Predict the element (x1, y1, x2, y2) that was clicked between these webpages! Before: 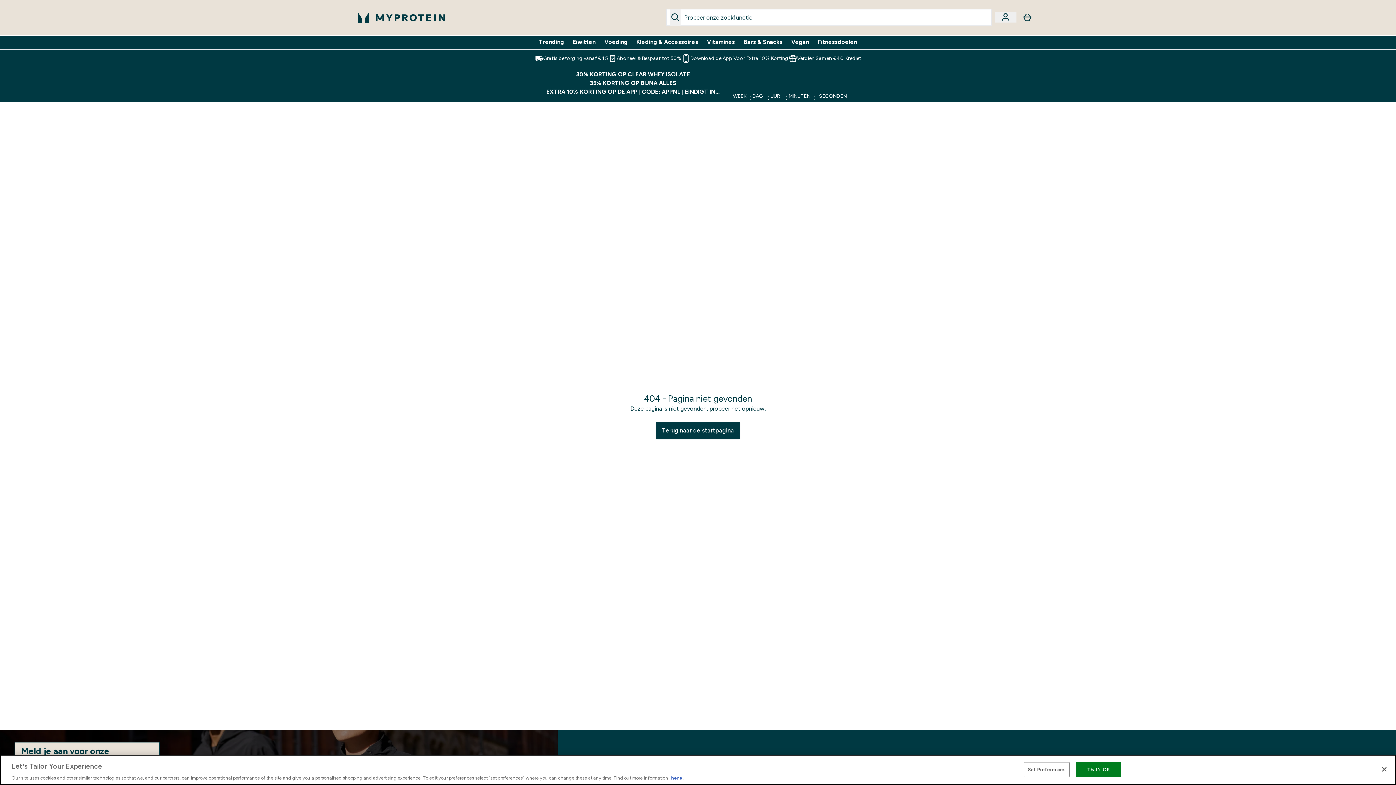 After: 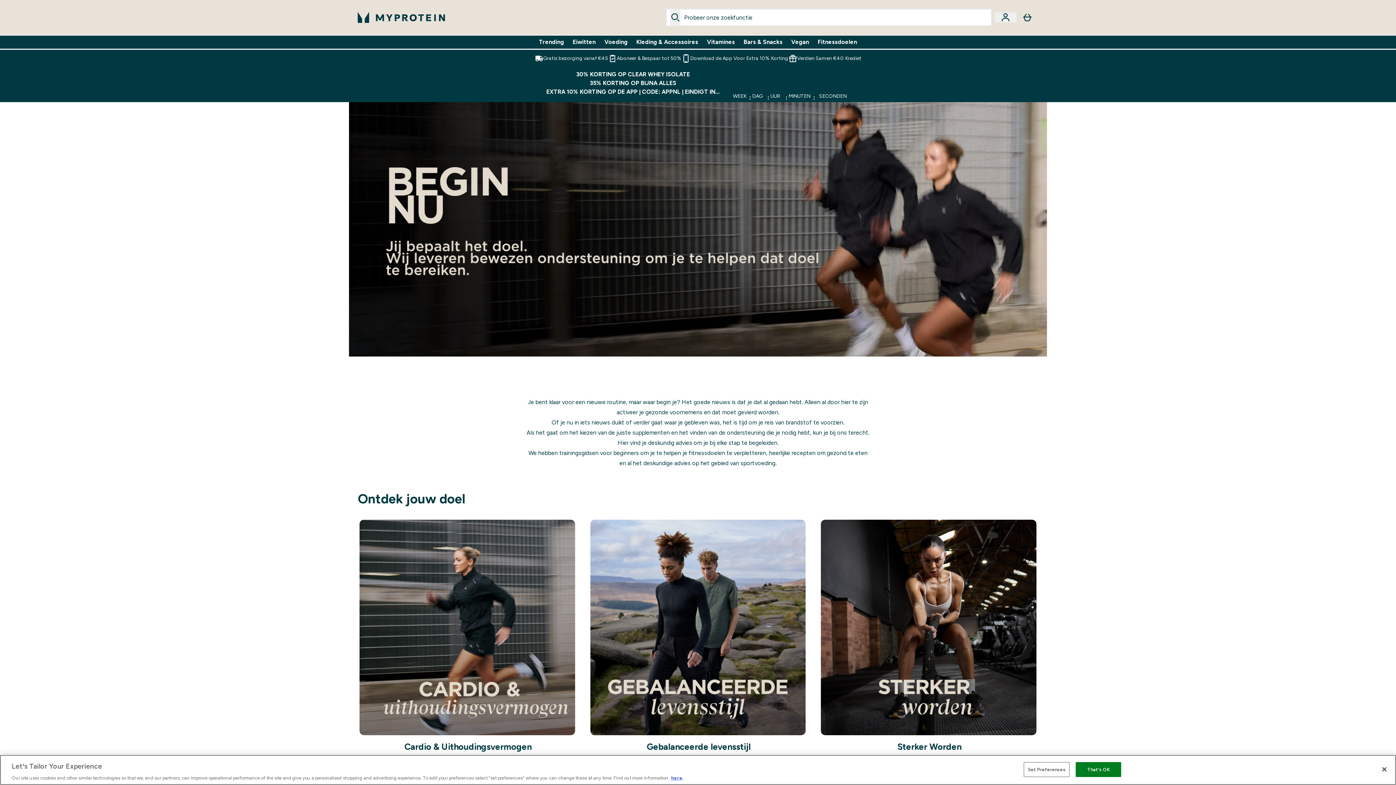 Action: bbox: (818, 37, 857, 46) label: Fitnessdoelen